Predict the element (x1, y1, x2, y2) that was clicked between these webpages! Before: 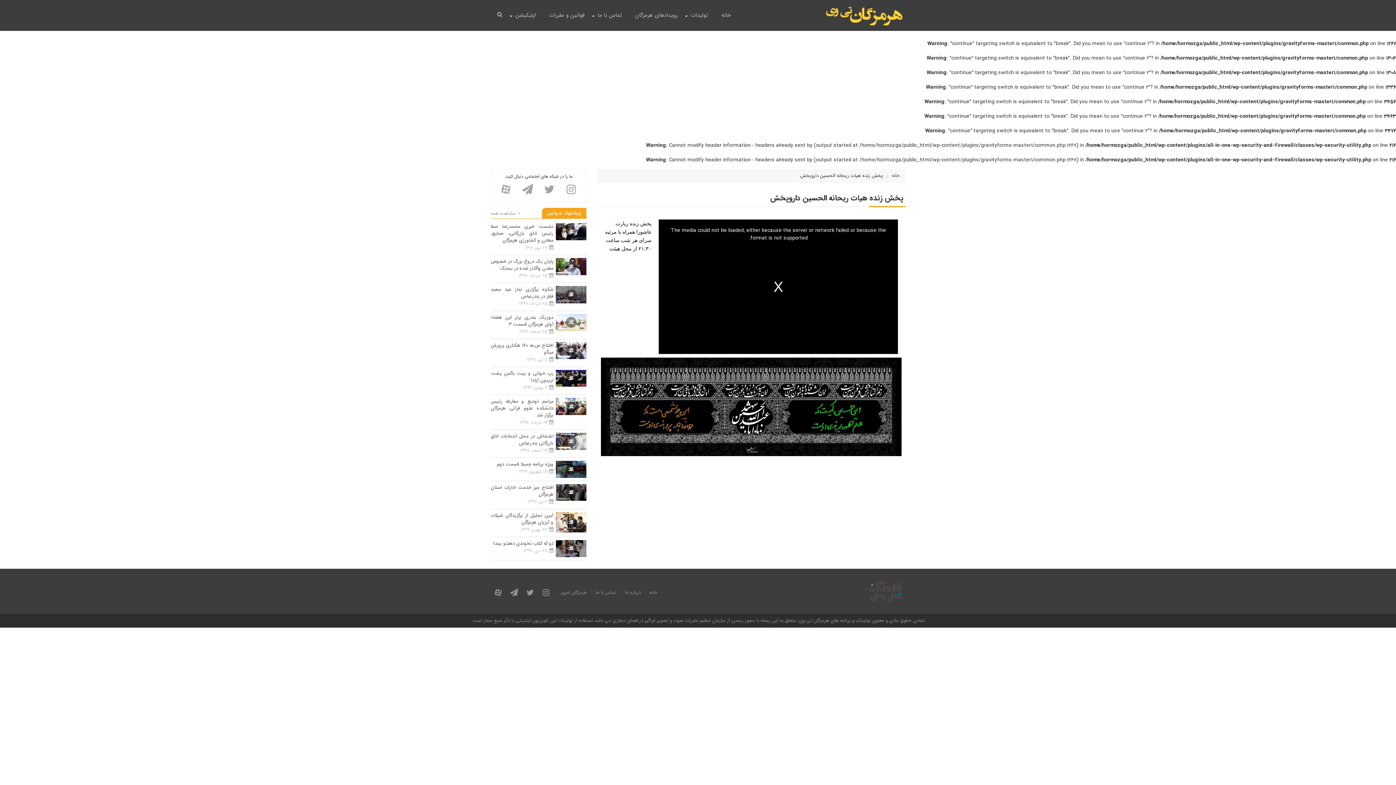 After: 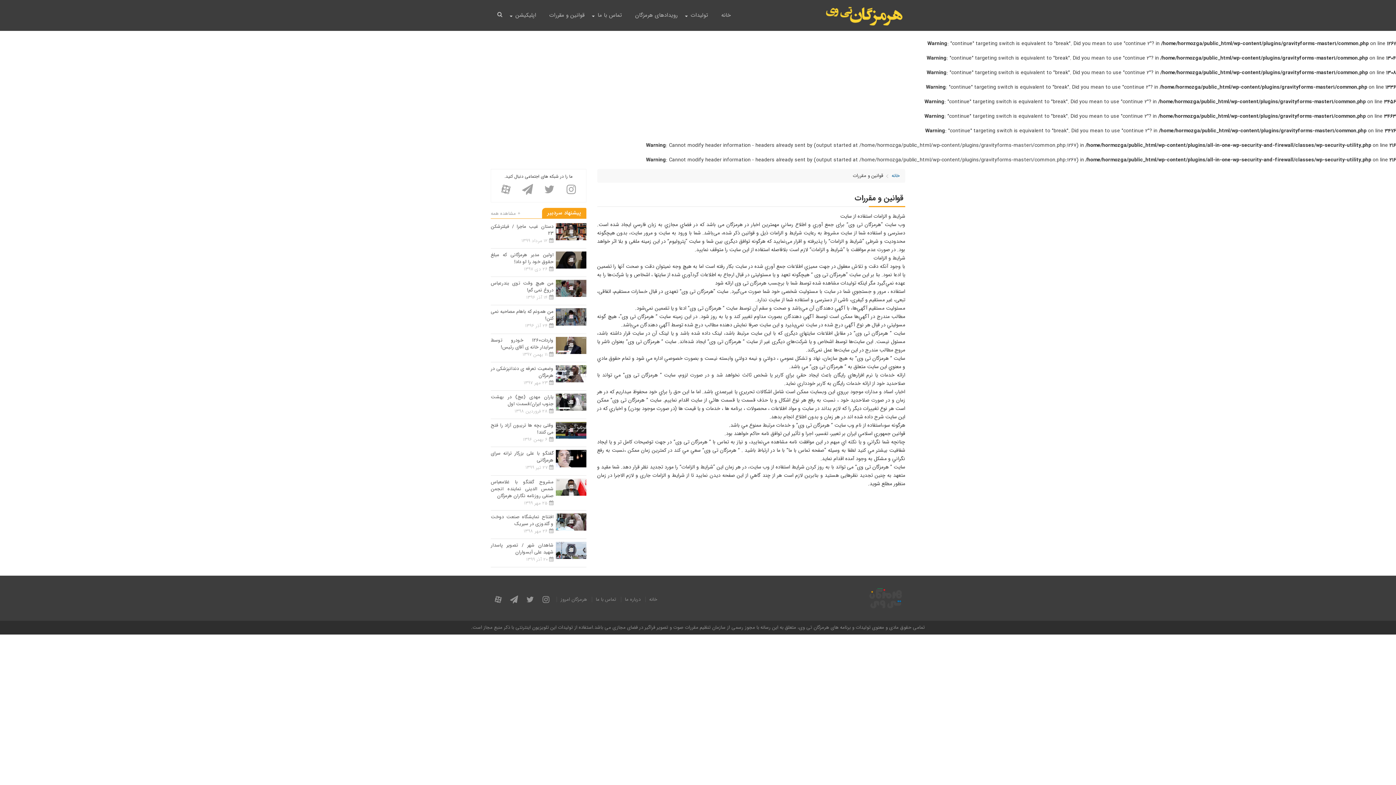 Action: label: قوانین و مقررات bbox: (542, 8, 591, 21)